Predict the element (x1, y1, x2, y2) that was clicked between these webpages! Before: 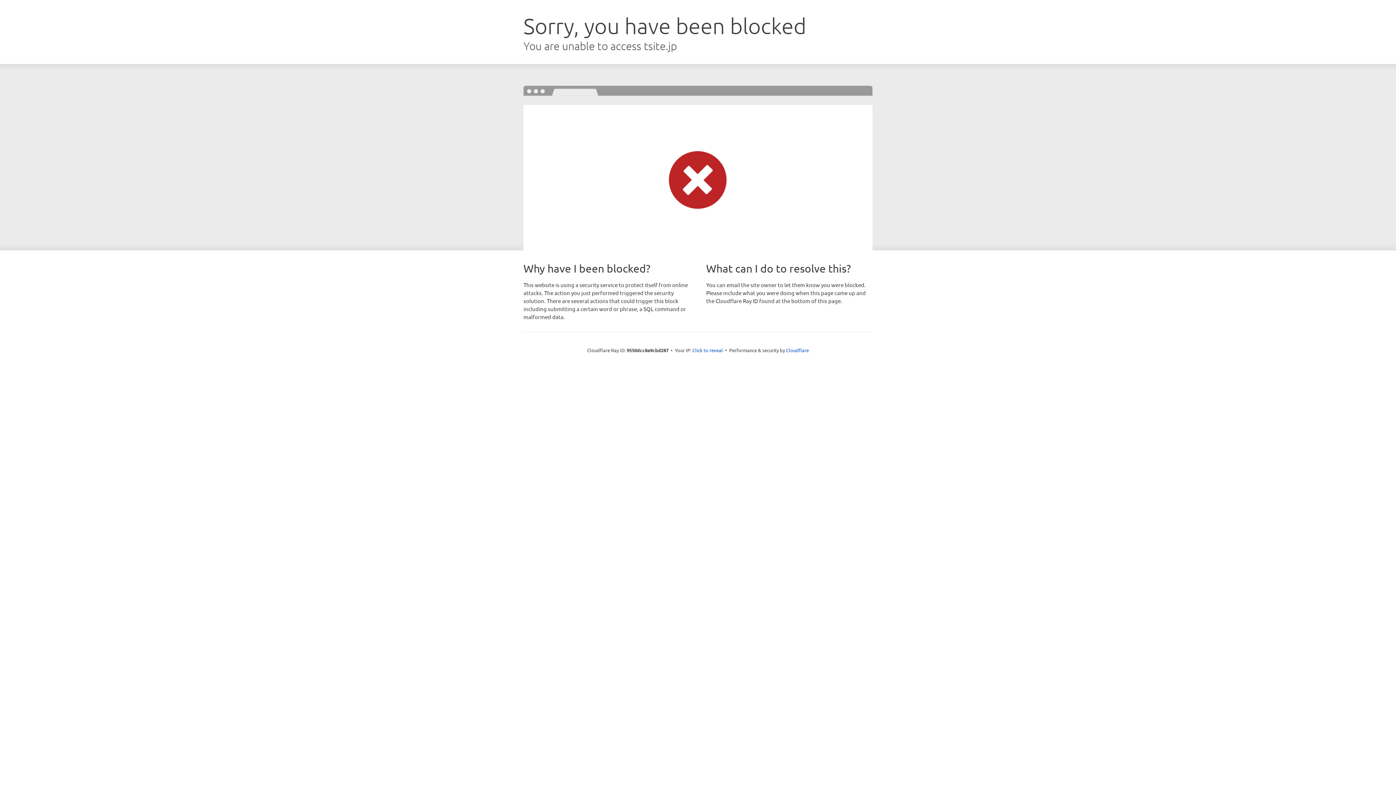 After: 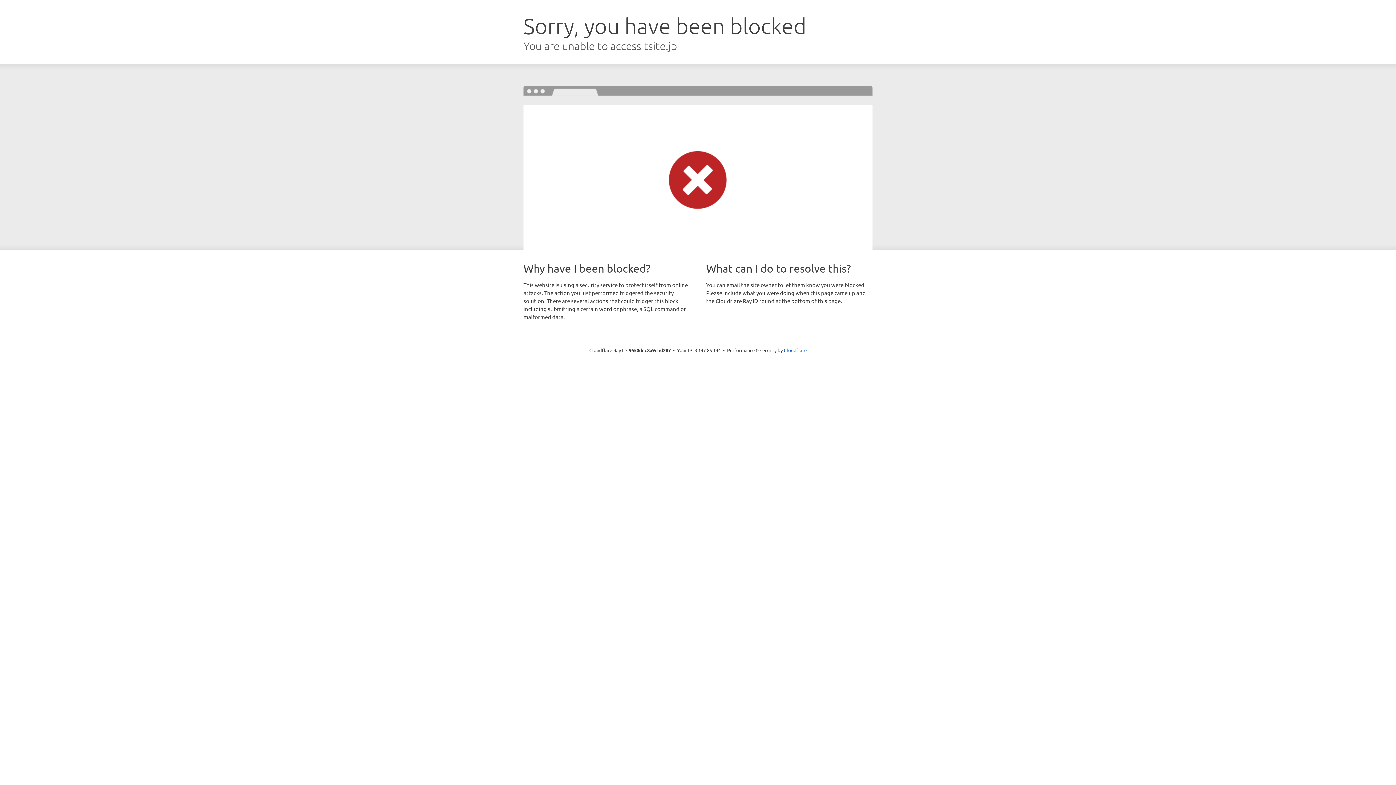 Action: label: Click to reveal bbox: (692, 346, 723, 353)